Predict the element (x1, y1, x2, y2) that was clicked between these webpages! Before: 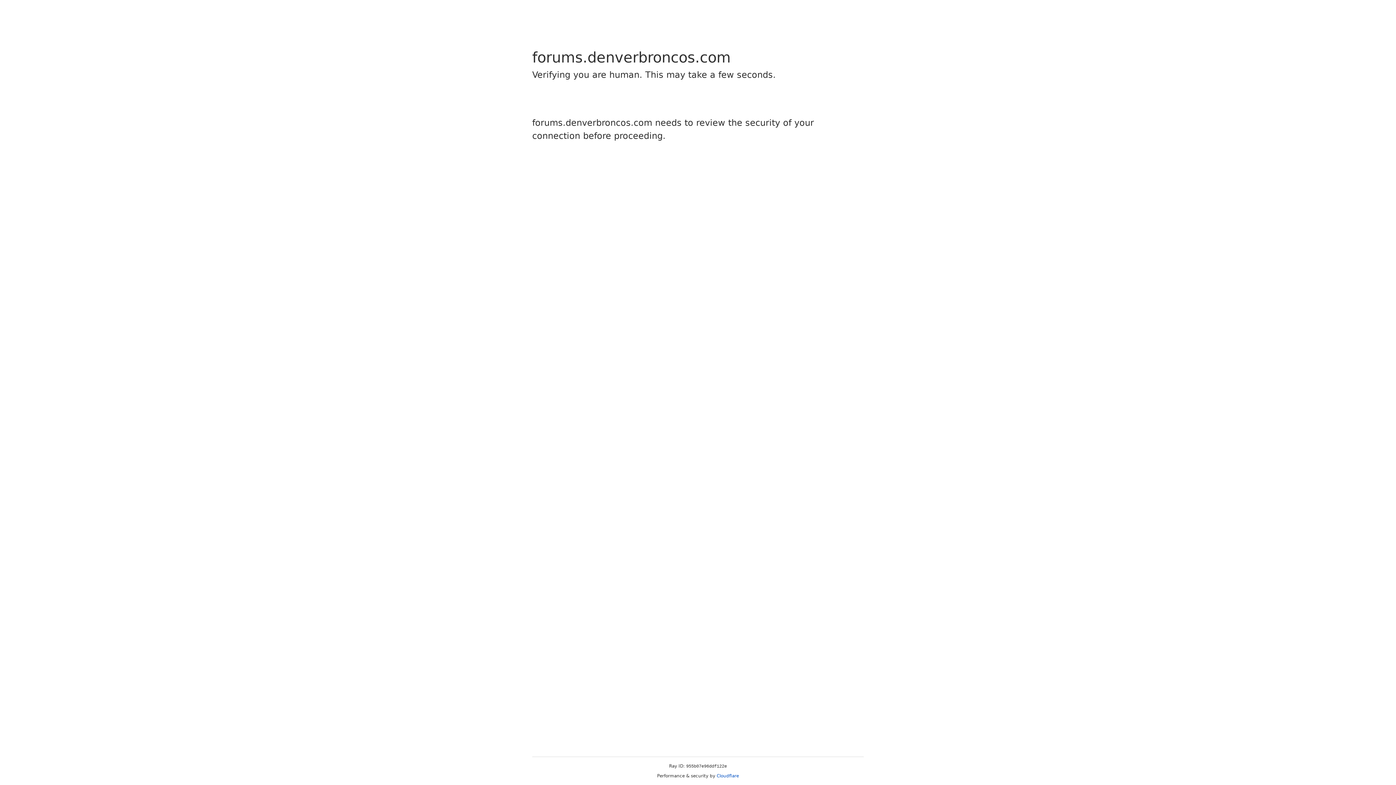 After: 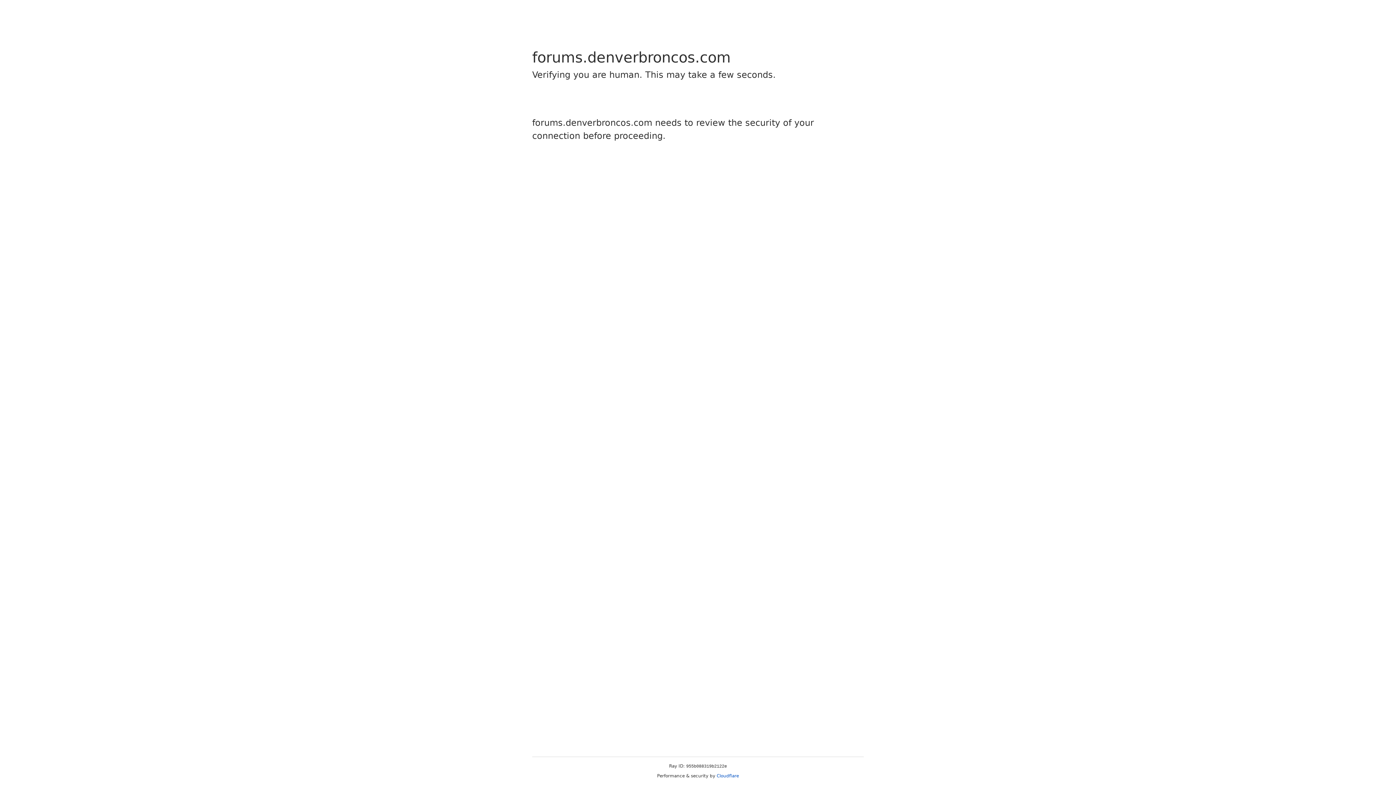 Action: label: Cloudflare bbox: (716, 773, 739, 778)